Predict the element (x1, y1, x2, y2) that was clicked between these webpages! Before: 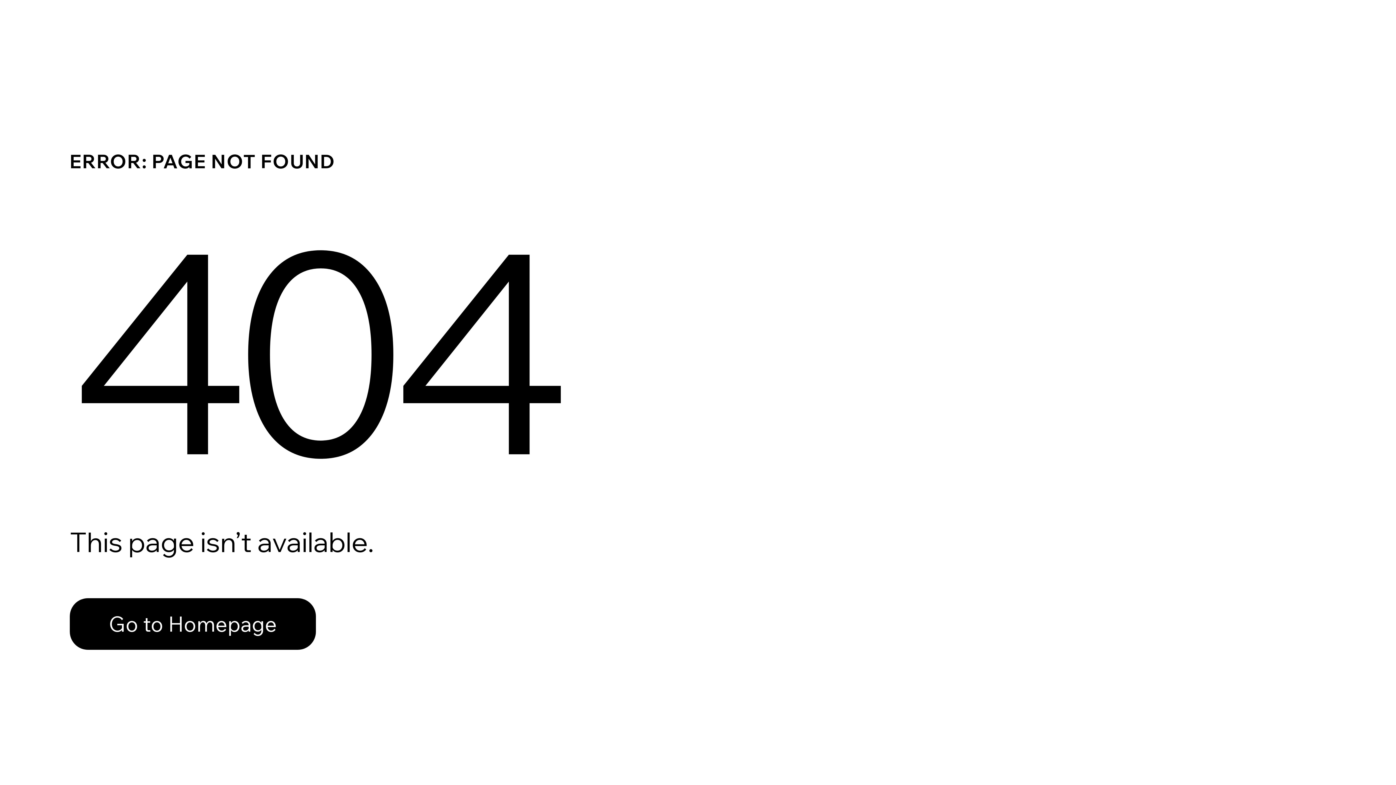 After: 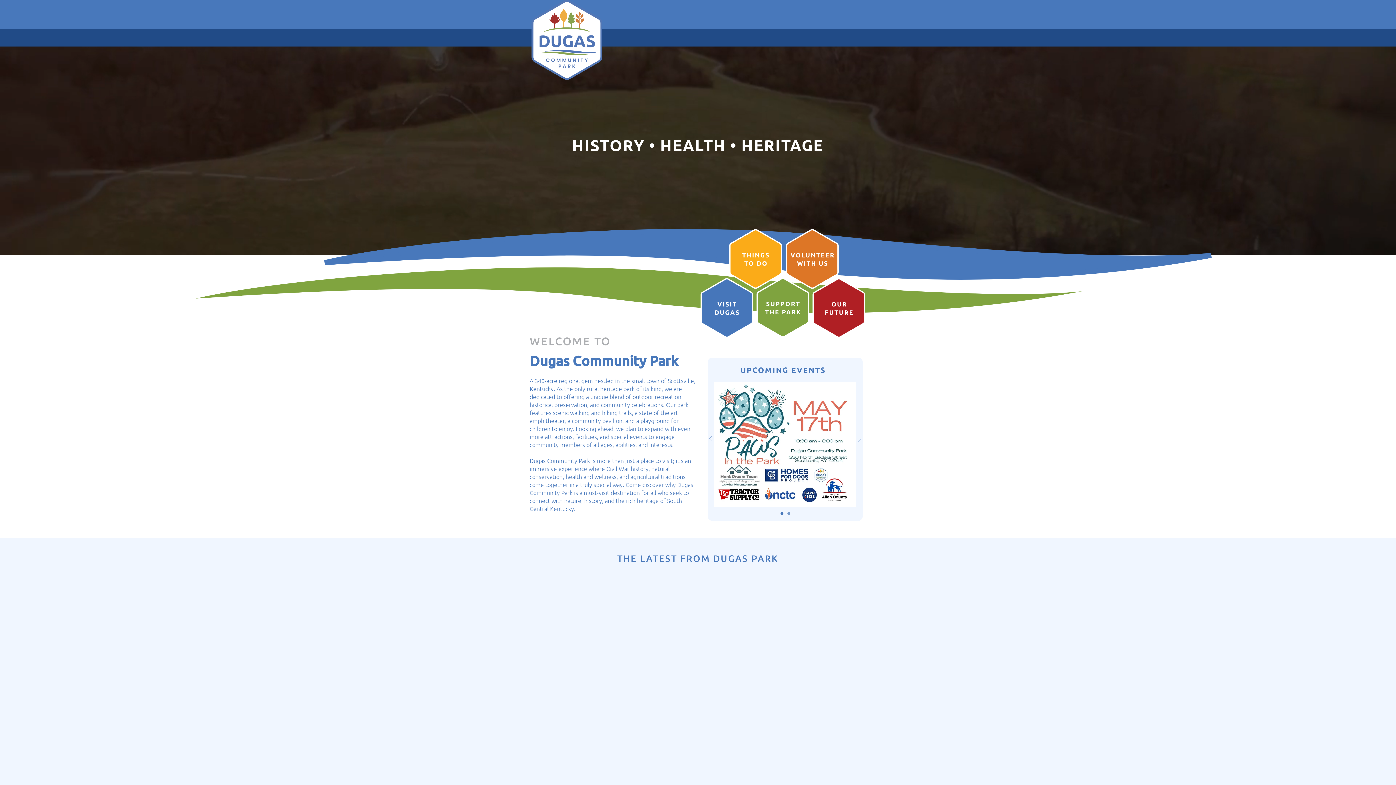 Action: bbox: (69, 598, 316, 650) label: Go to Homepage